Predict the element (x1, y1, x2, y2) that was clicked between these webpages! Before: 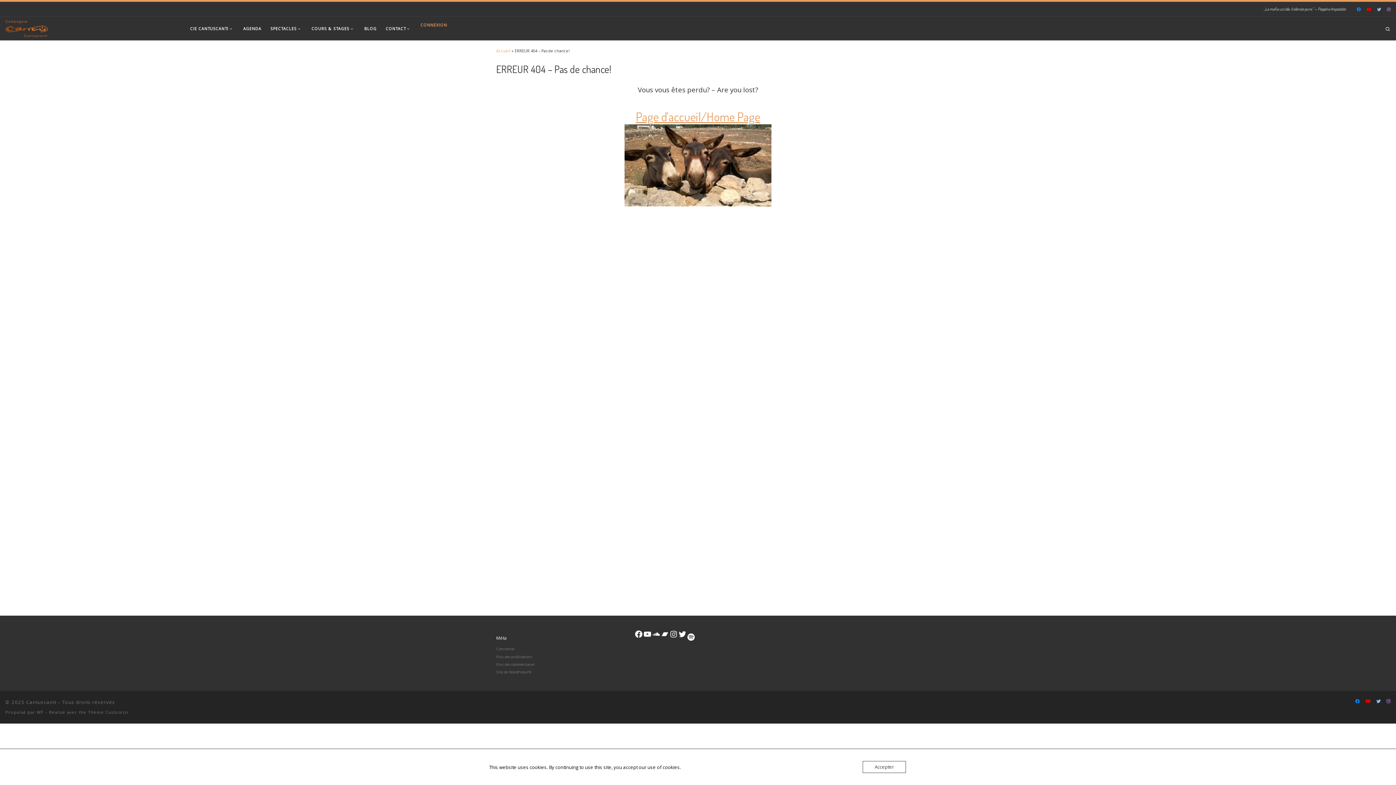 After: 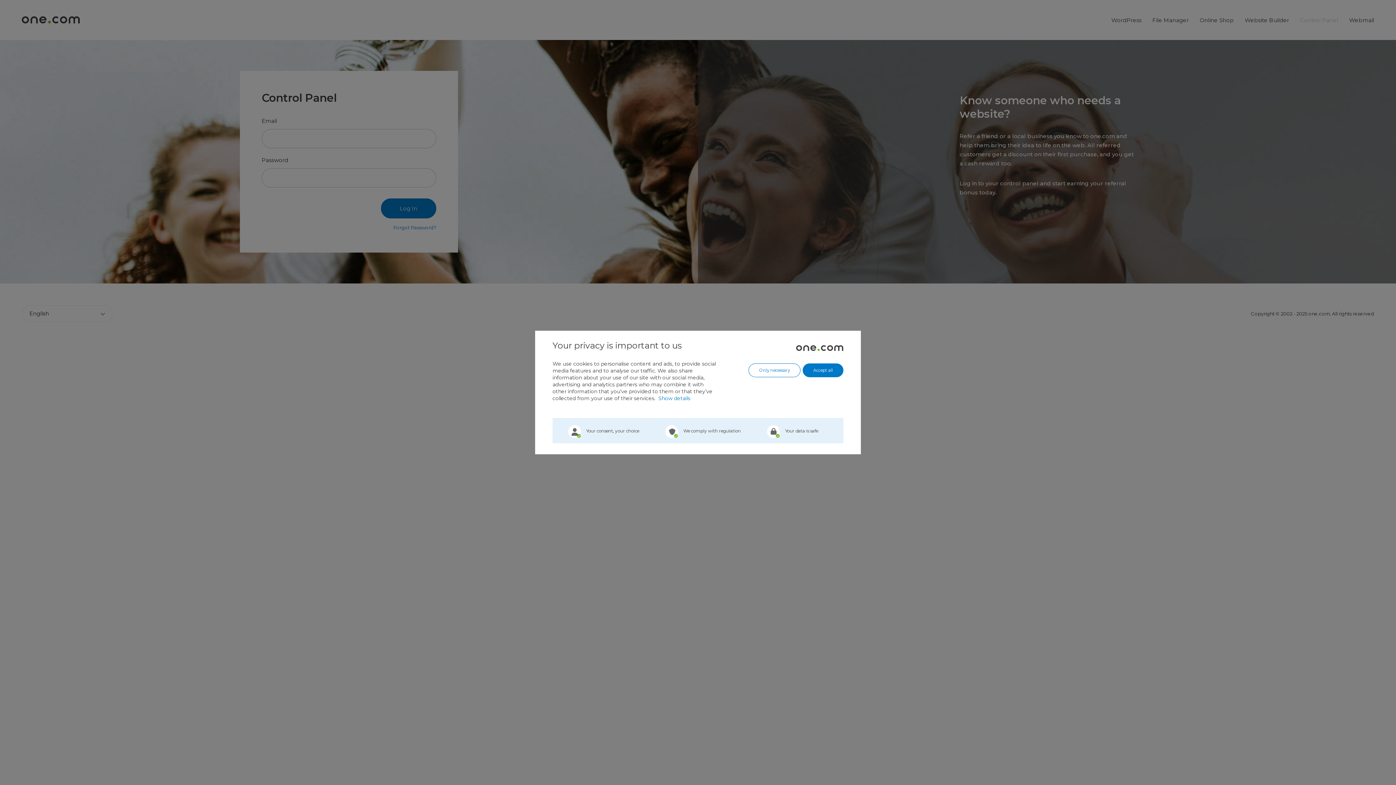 Action: bbox: (496, 646, 514, 652) label: Connexion